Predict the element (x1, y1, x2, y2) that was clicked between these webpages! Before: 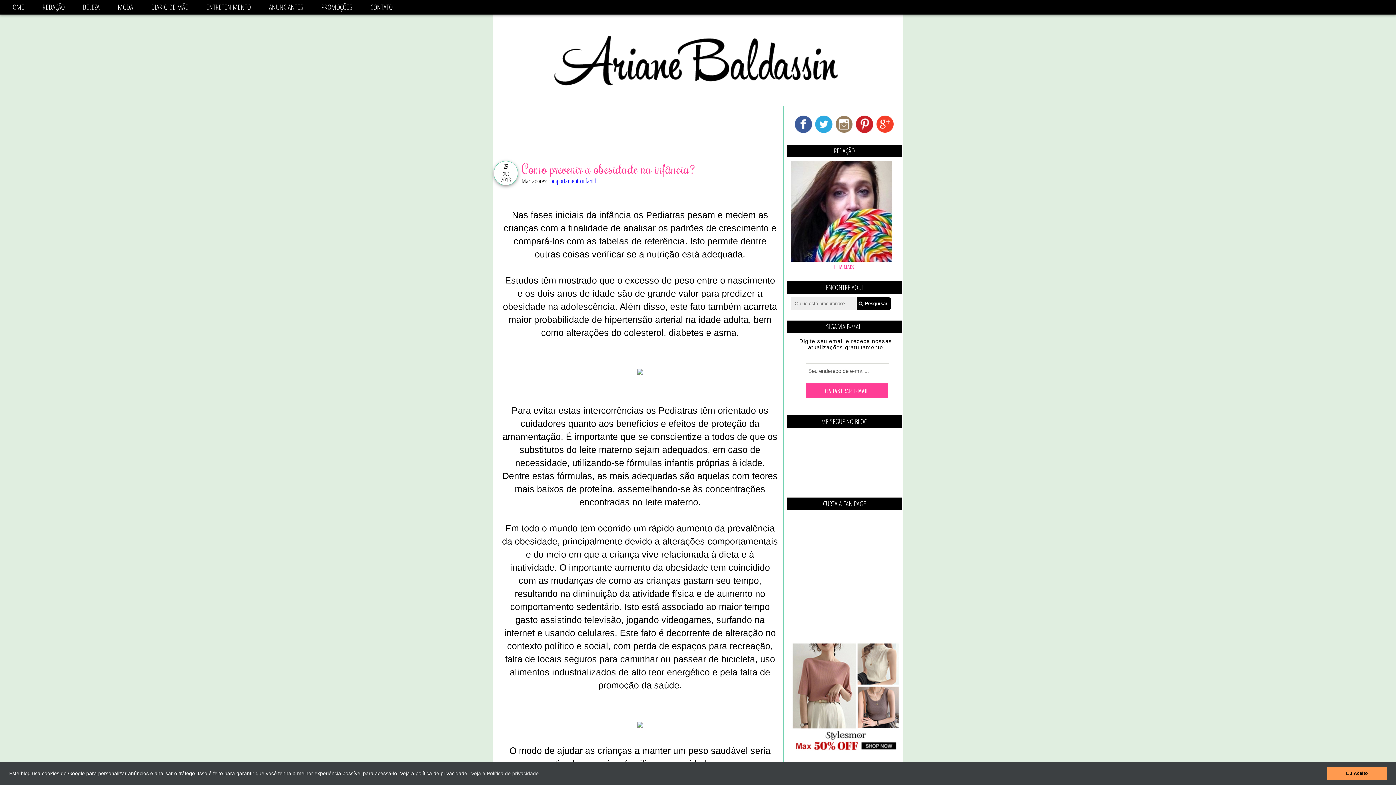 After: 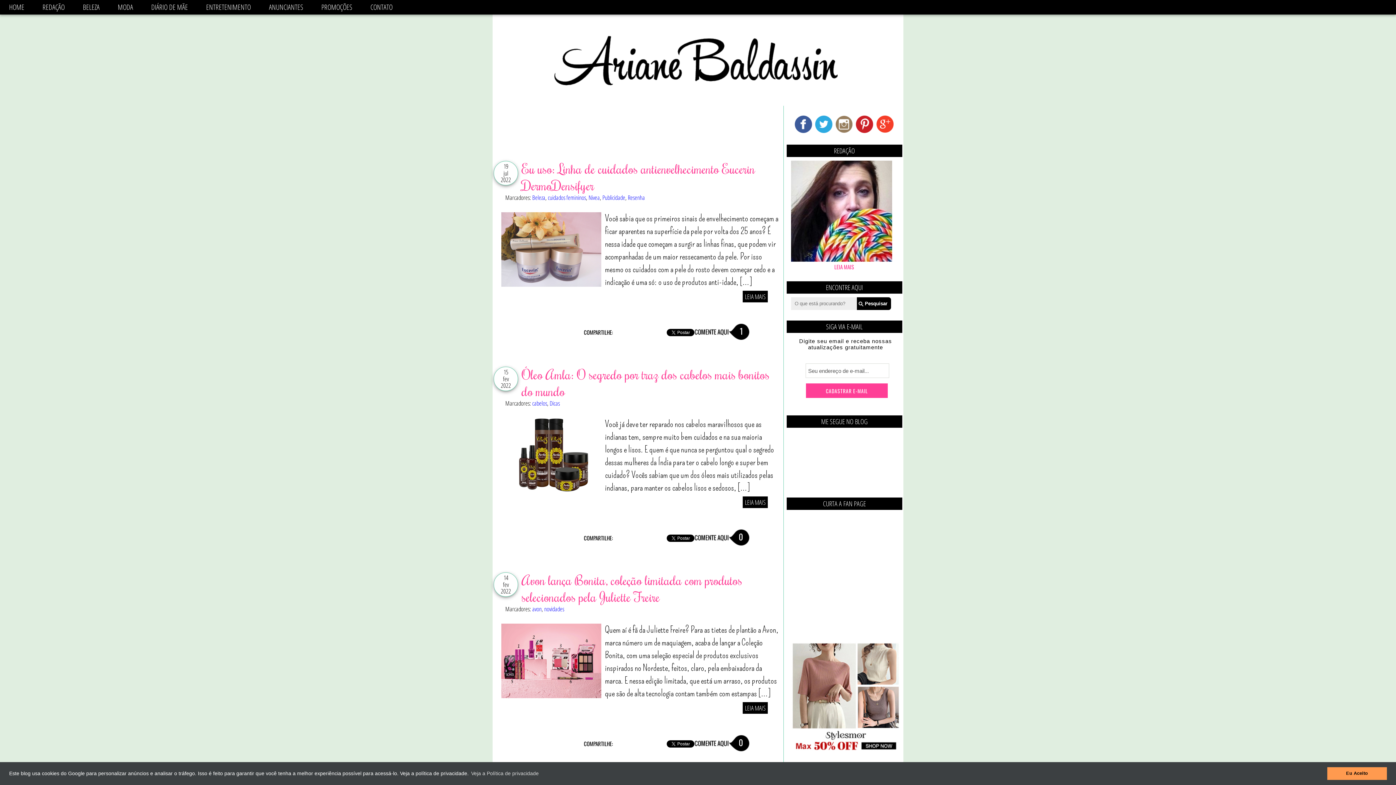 Action: bbox: (0, 0, 33, 14) label: HOME